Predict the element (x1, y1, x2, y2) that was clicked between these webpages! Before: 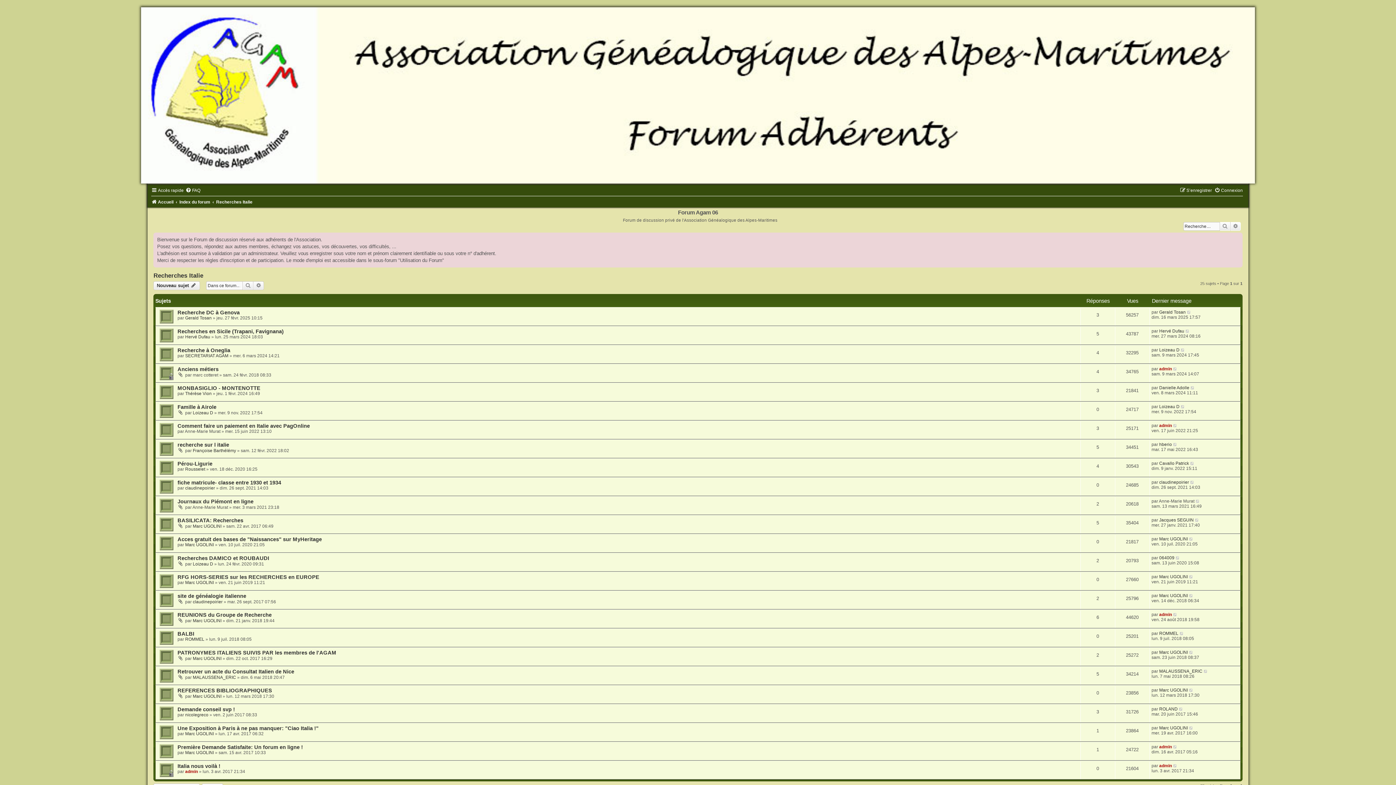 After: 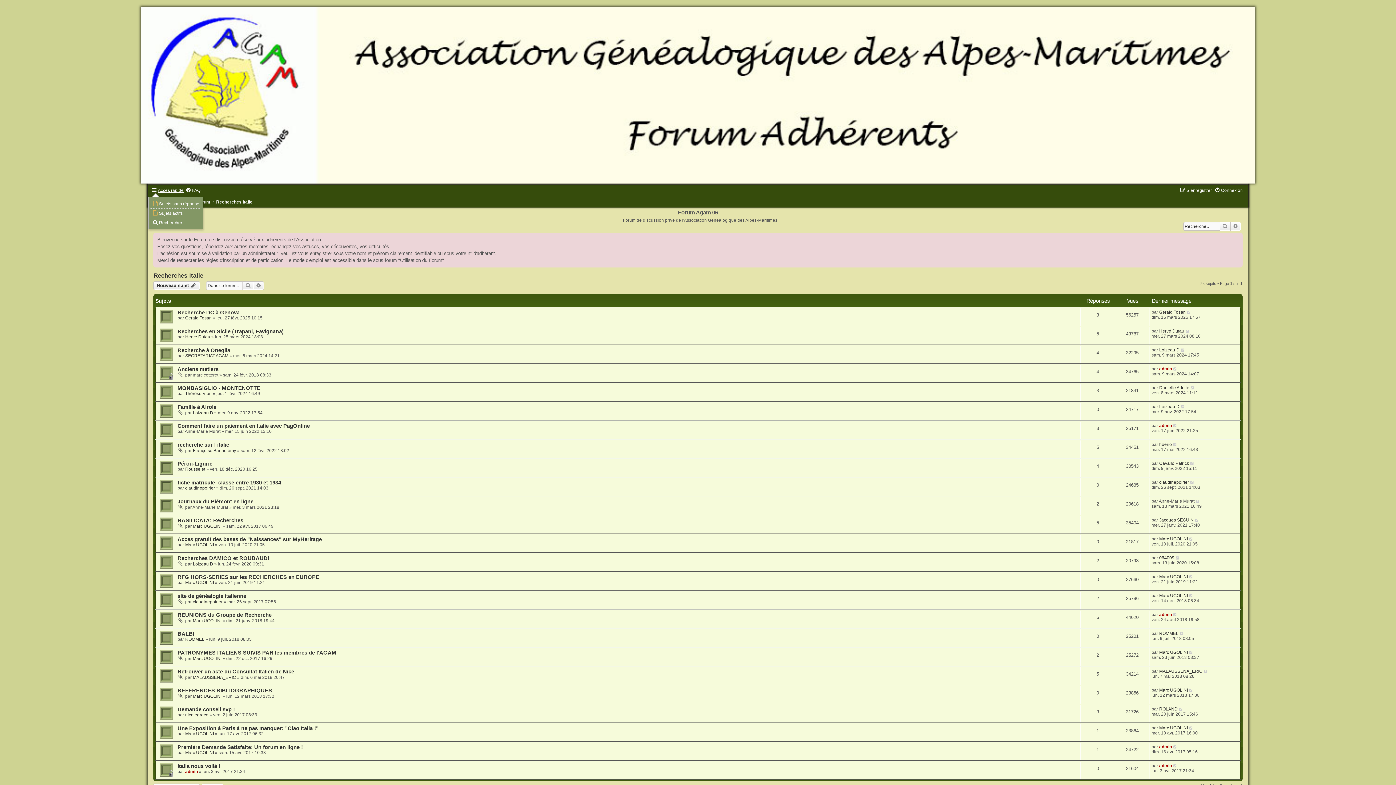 Action: bbox: (151, 188, 183, 193) label: Accès rapide